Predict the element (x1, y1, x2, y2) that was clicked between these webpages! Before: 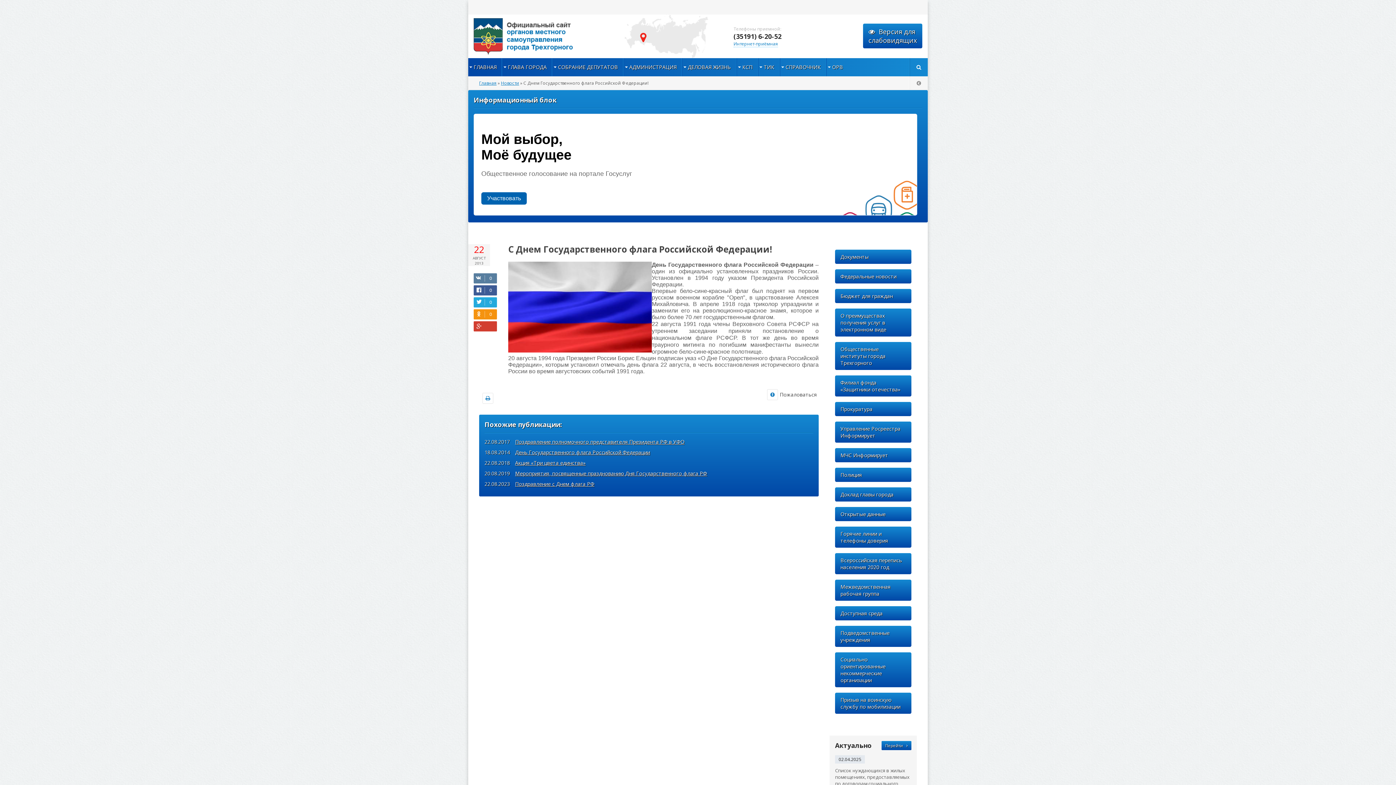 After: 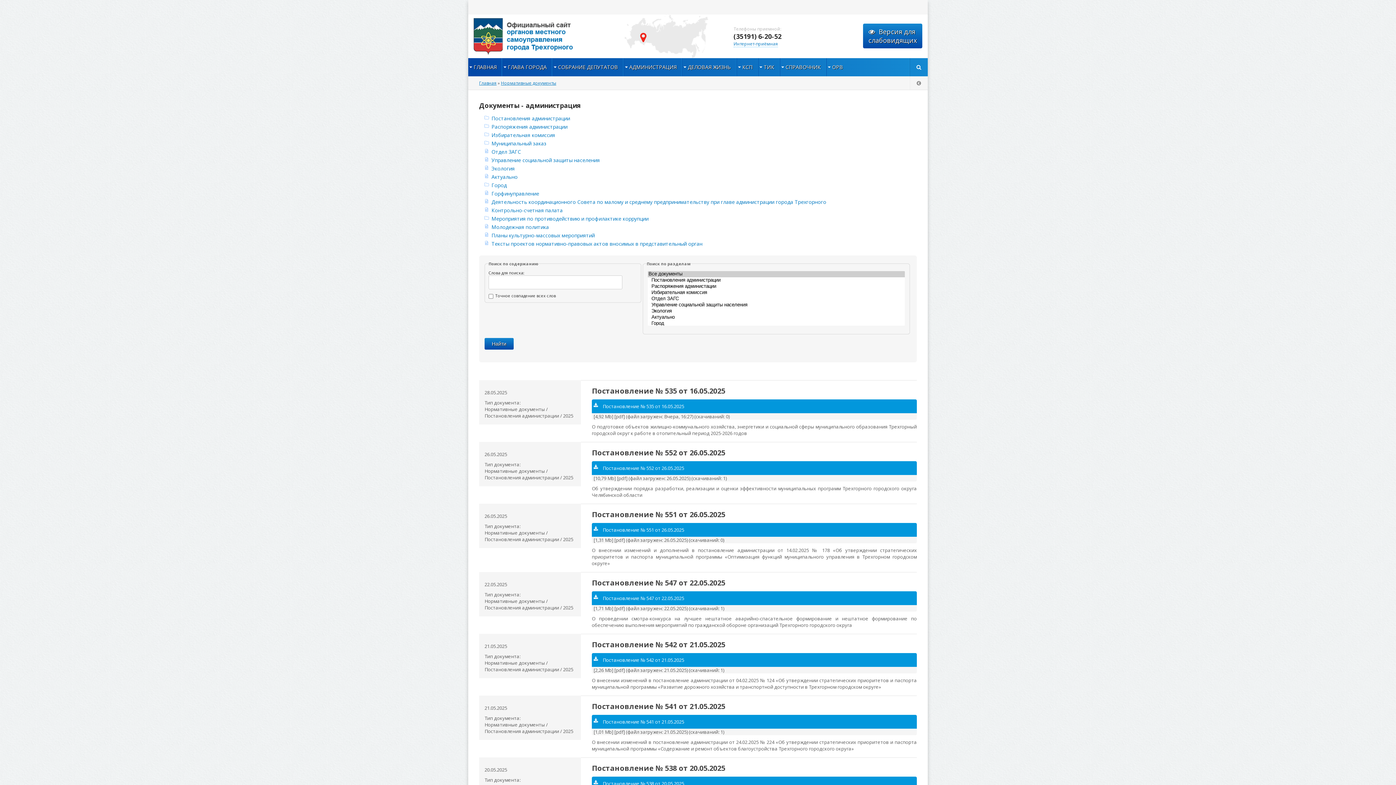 Action: label: Документы bbox: (835, 249, 911, 264)